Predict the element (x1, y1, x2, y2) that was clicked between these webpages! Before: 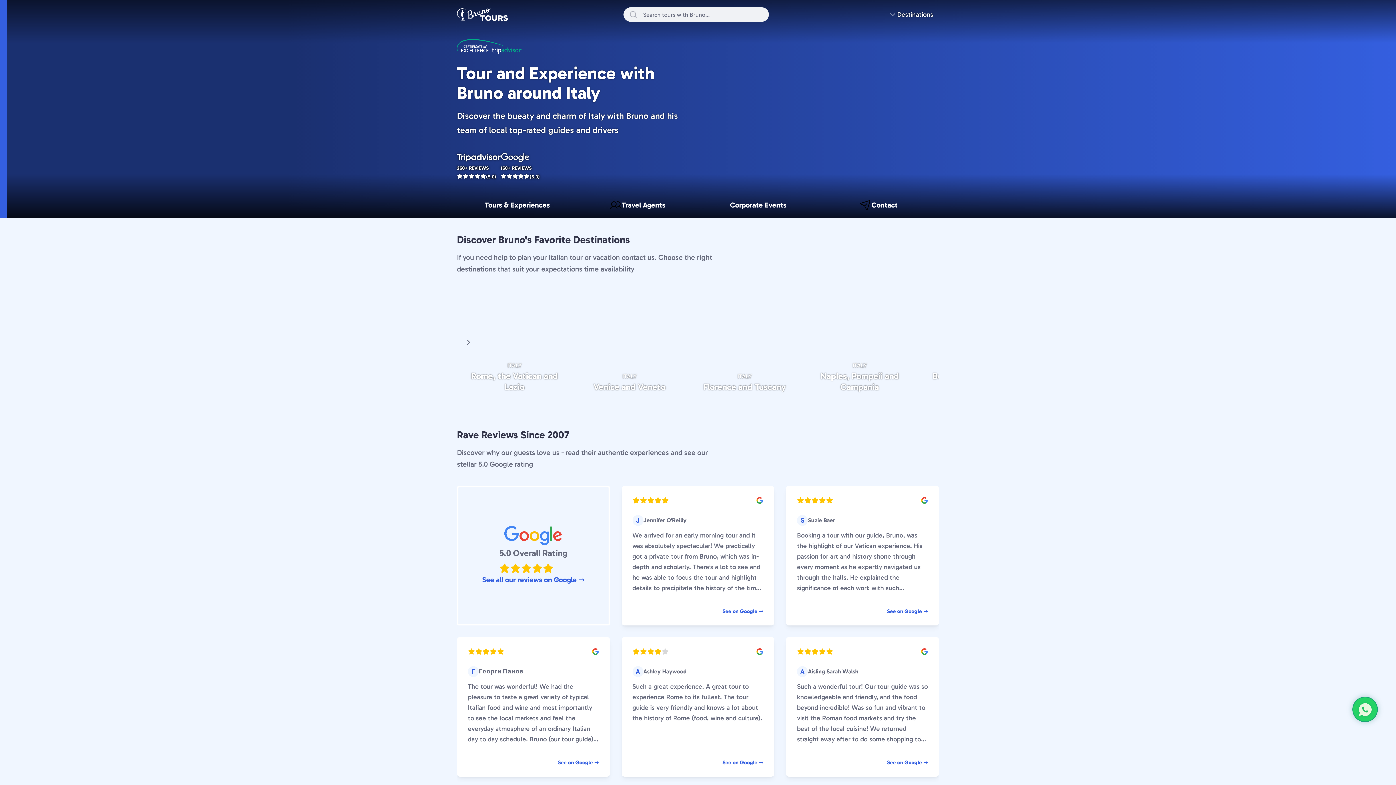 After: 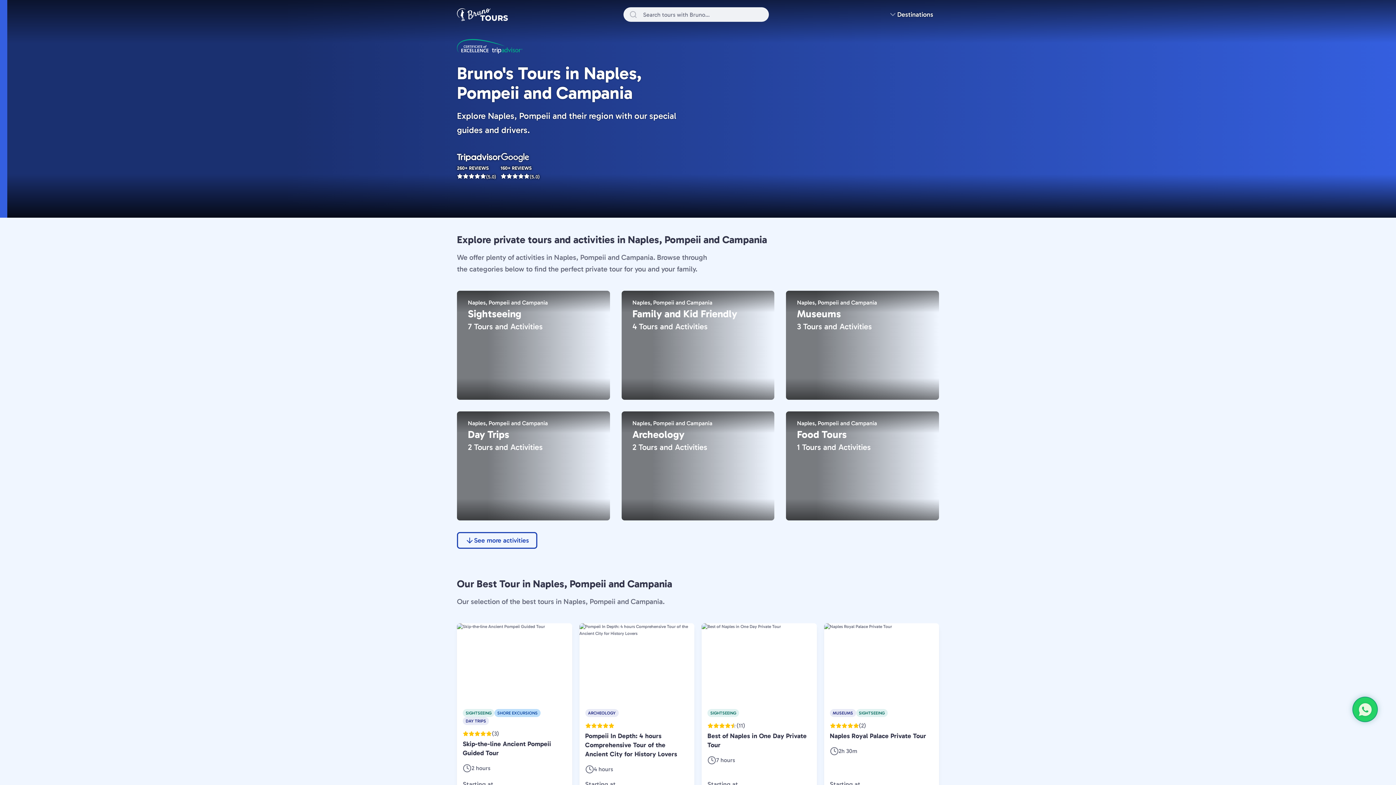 Action: label: ITALY
Naples, Pompeii and Campania bbox: (802, 290, 917, 400)